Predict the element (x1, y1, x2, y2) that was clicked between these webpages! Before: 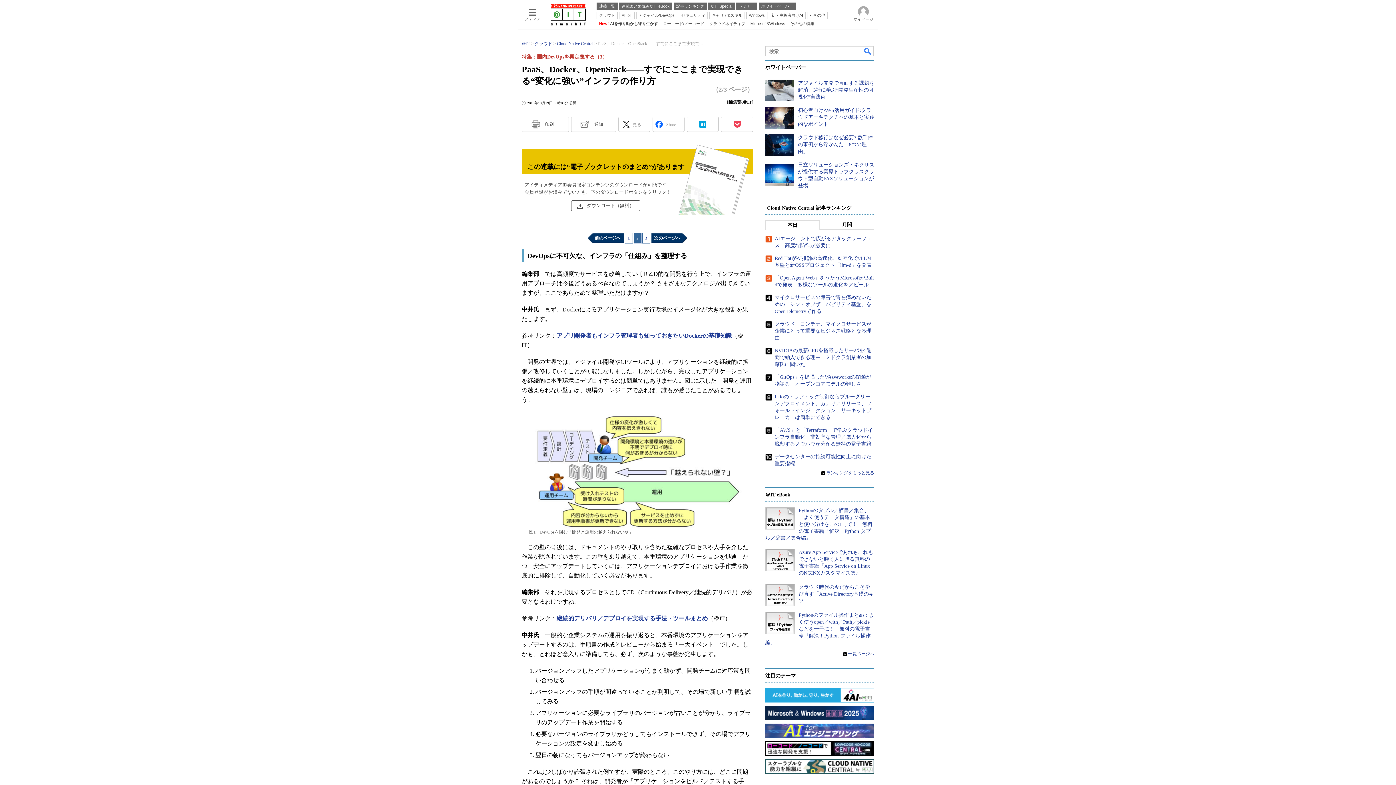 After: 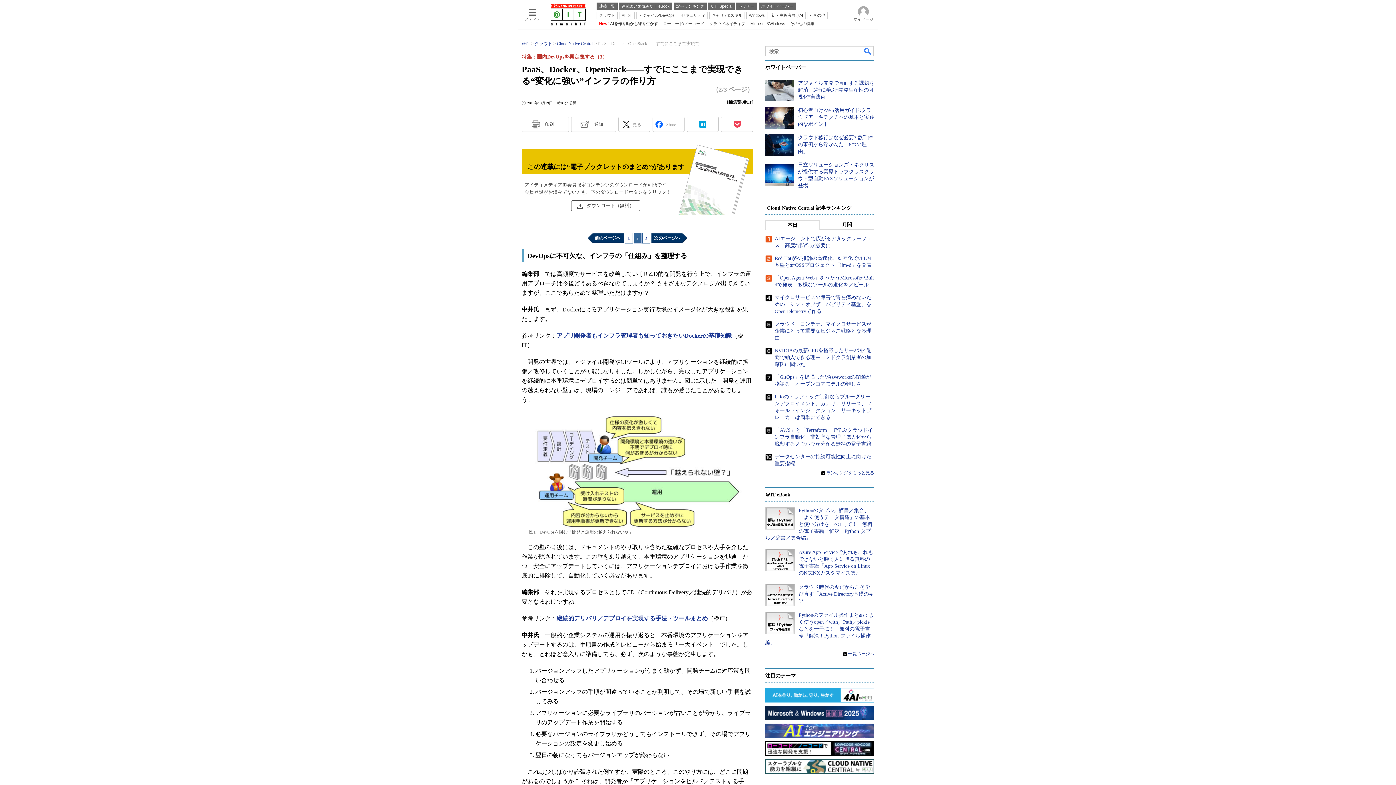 Action: bbox: (721, 219, 753, 234)